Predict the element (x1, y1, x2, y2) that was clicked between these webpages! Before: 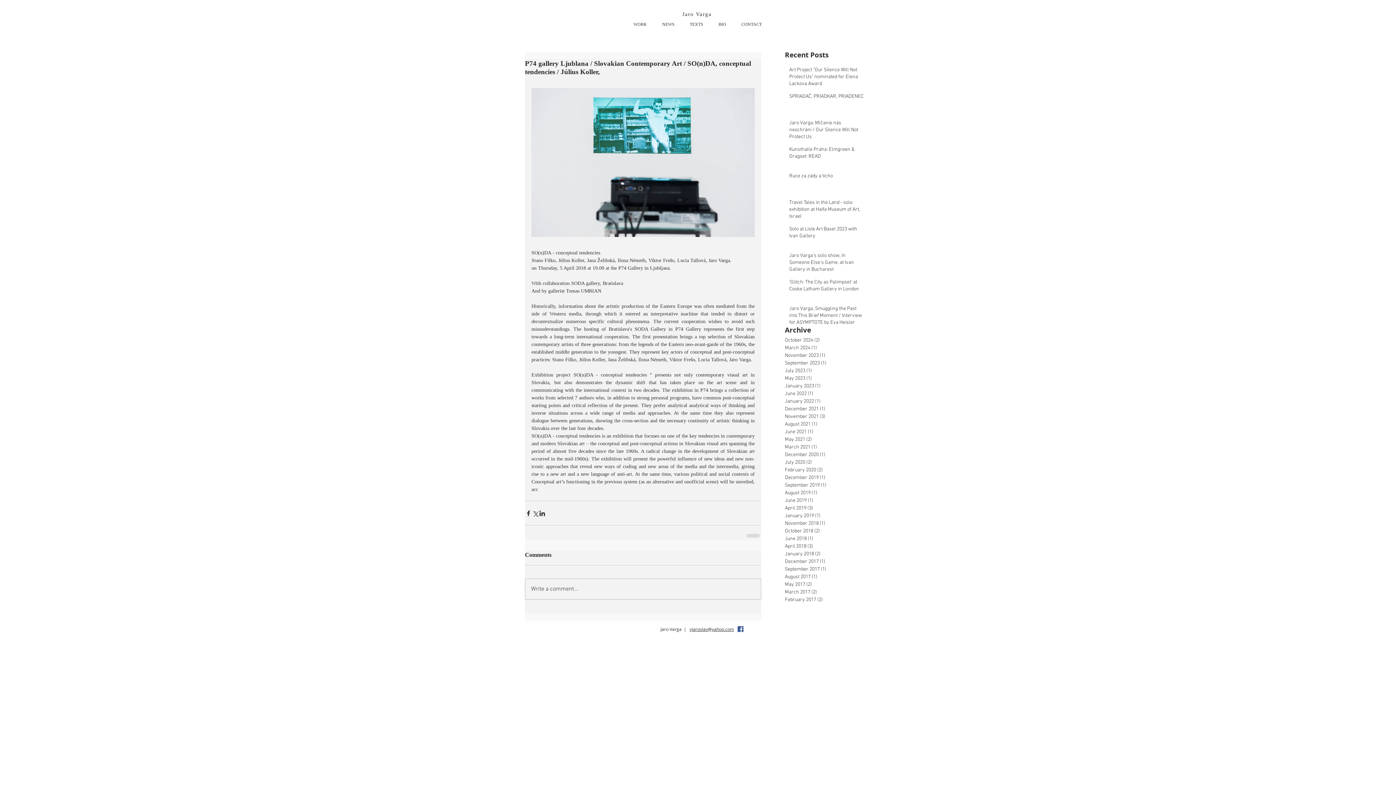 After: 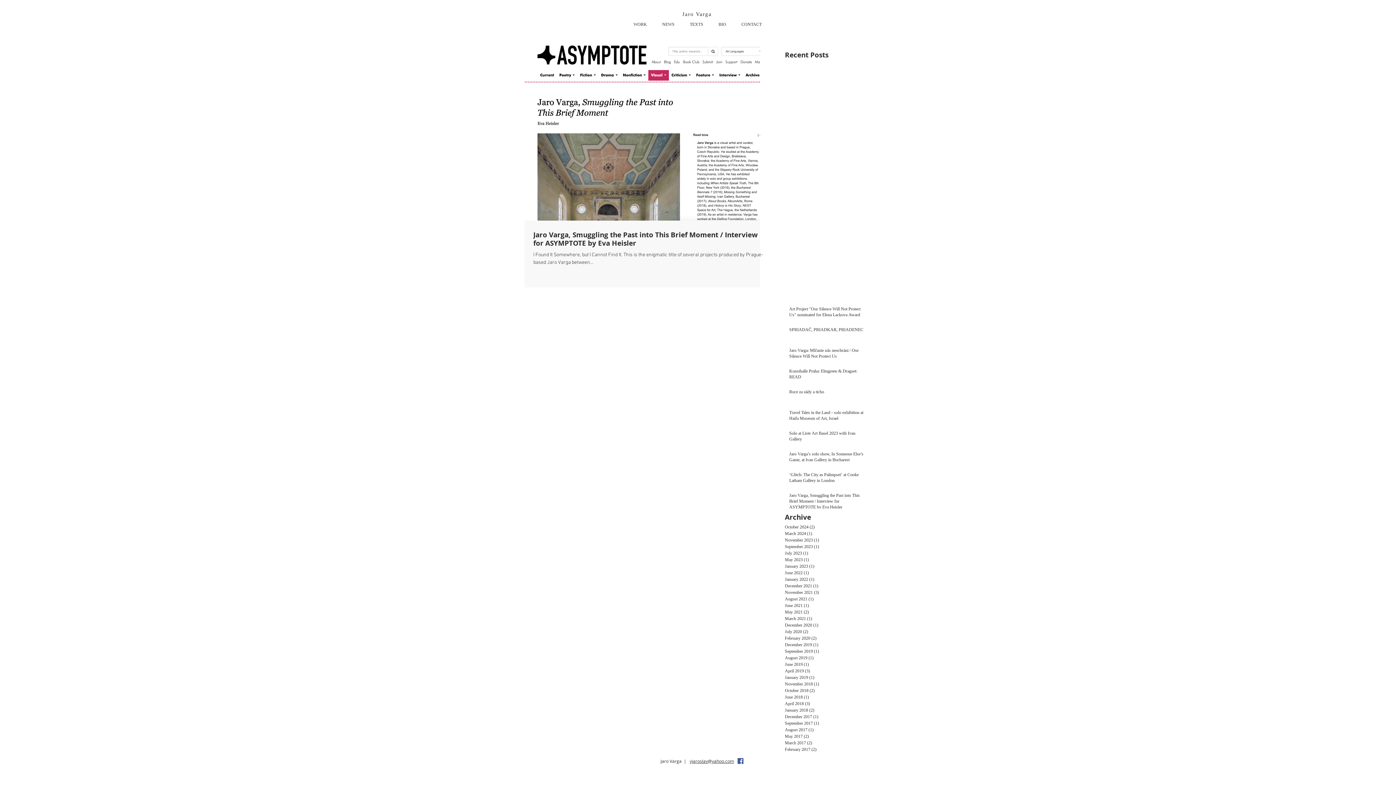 Action: bbox: (785, 397, 861, 405) label: January 2022 (1)
1 post